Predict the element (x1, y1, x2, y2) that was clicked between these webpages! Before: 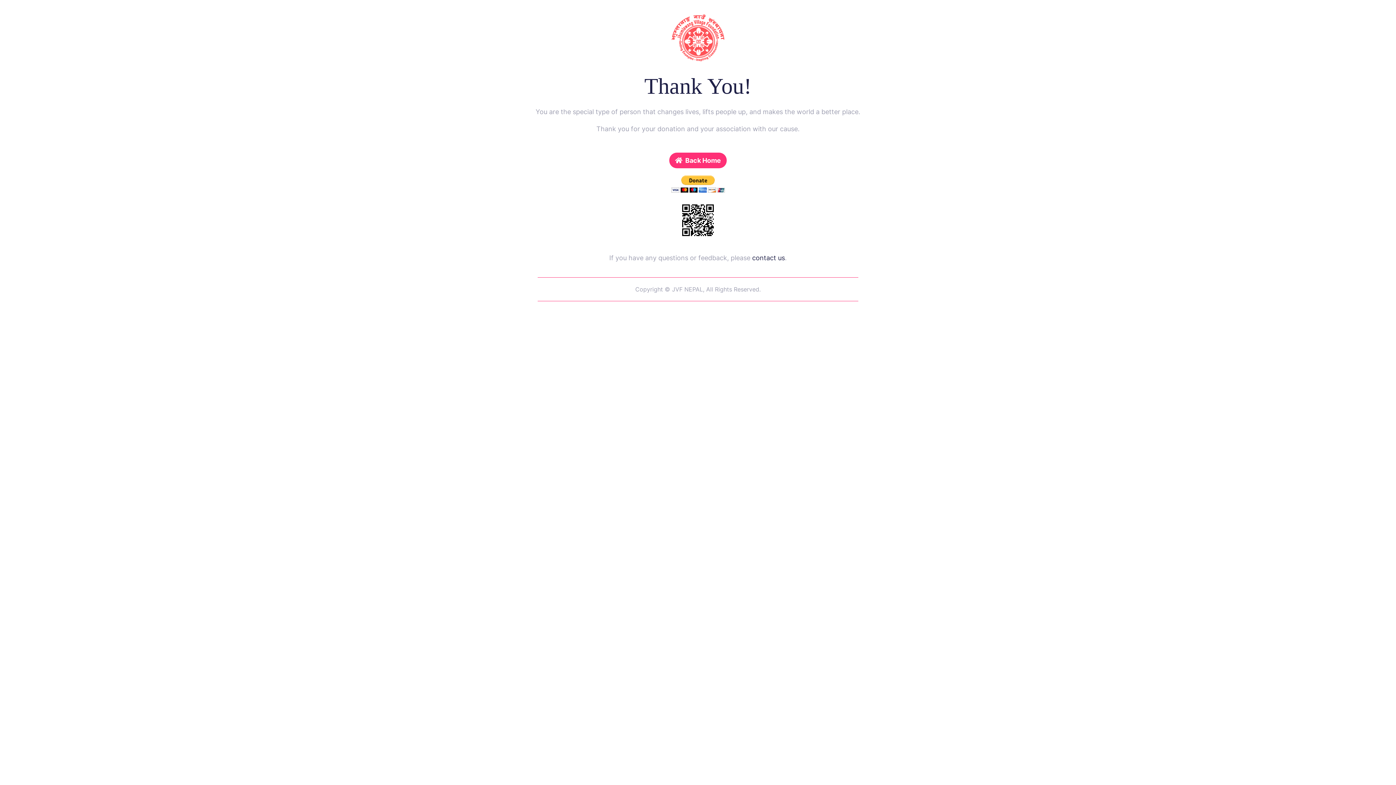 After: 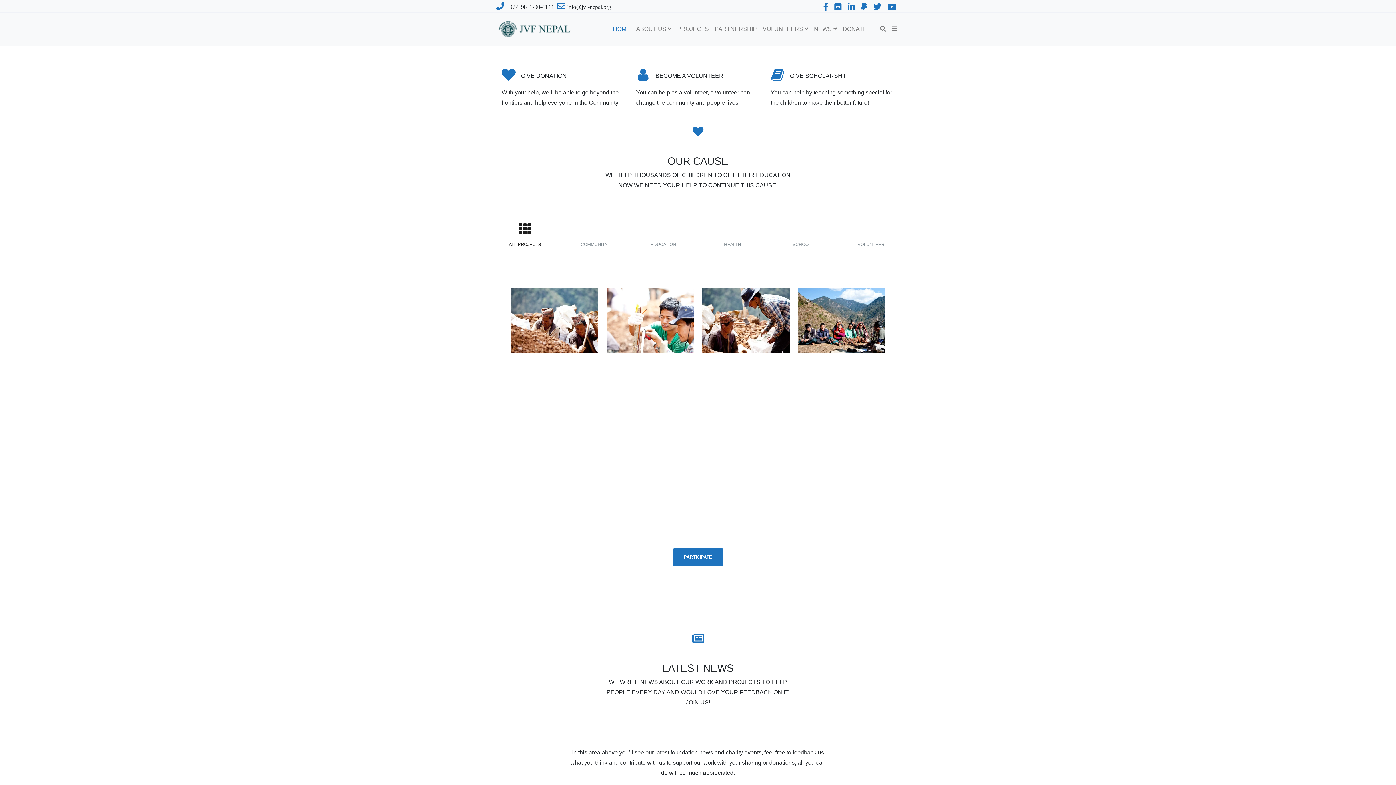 Action: bbox: (670, 10, 725, 65)